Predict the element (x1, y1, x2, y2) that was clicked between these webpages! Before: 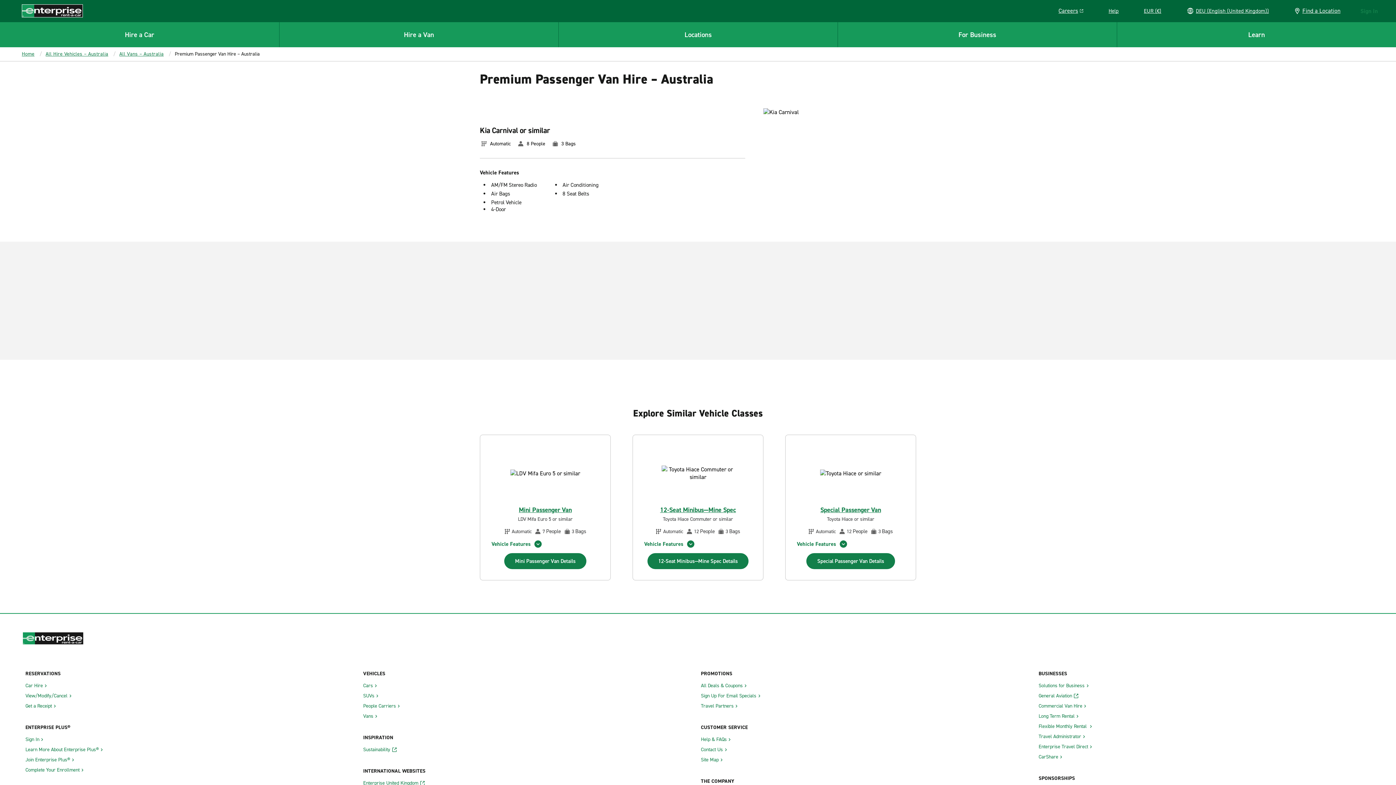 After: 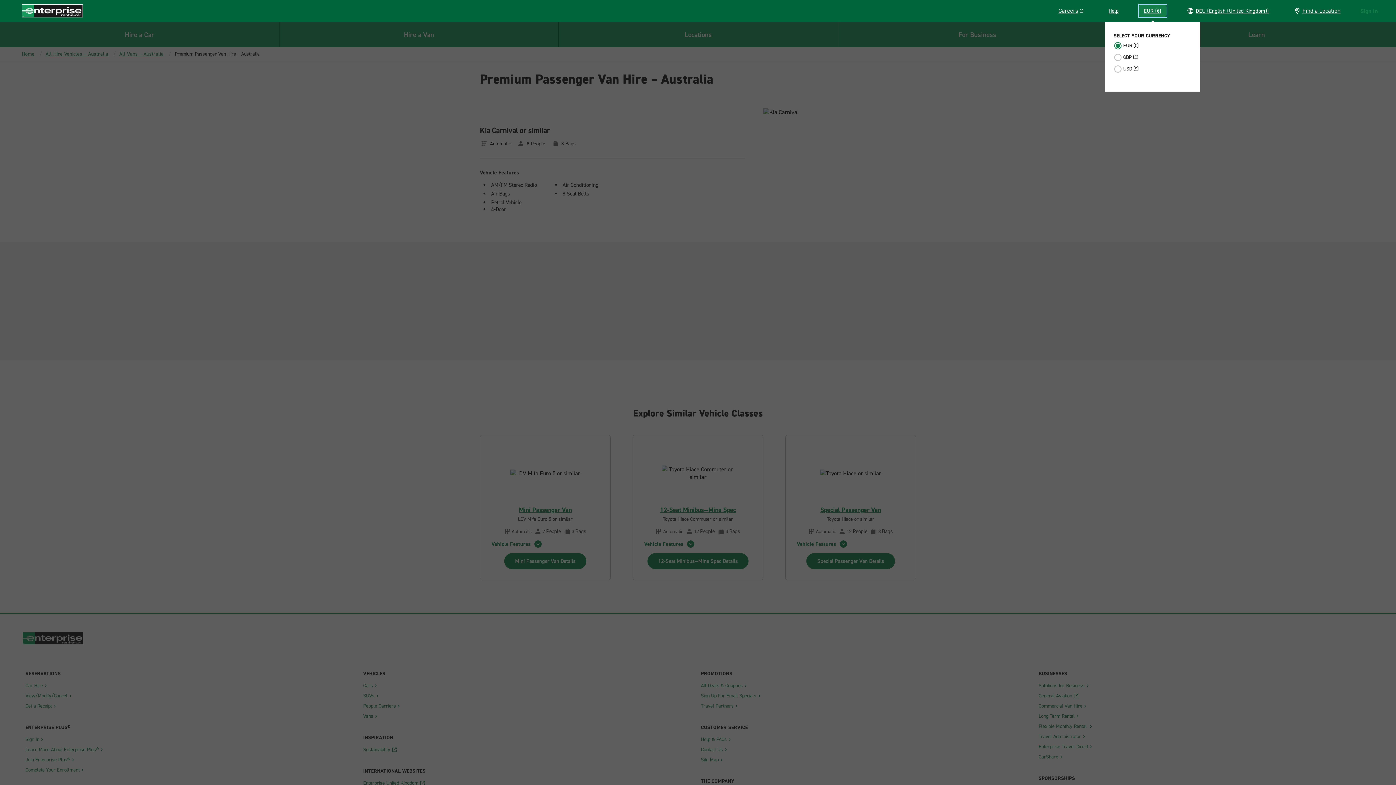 Action: bbox: (1139, 4, 1166, 17) label: EUR (€)